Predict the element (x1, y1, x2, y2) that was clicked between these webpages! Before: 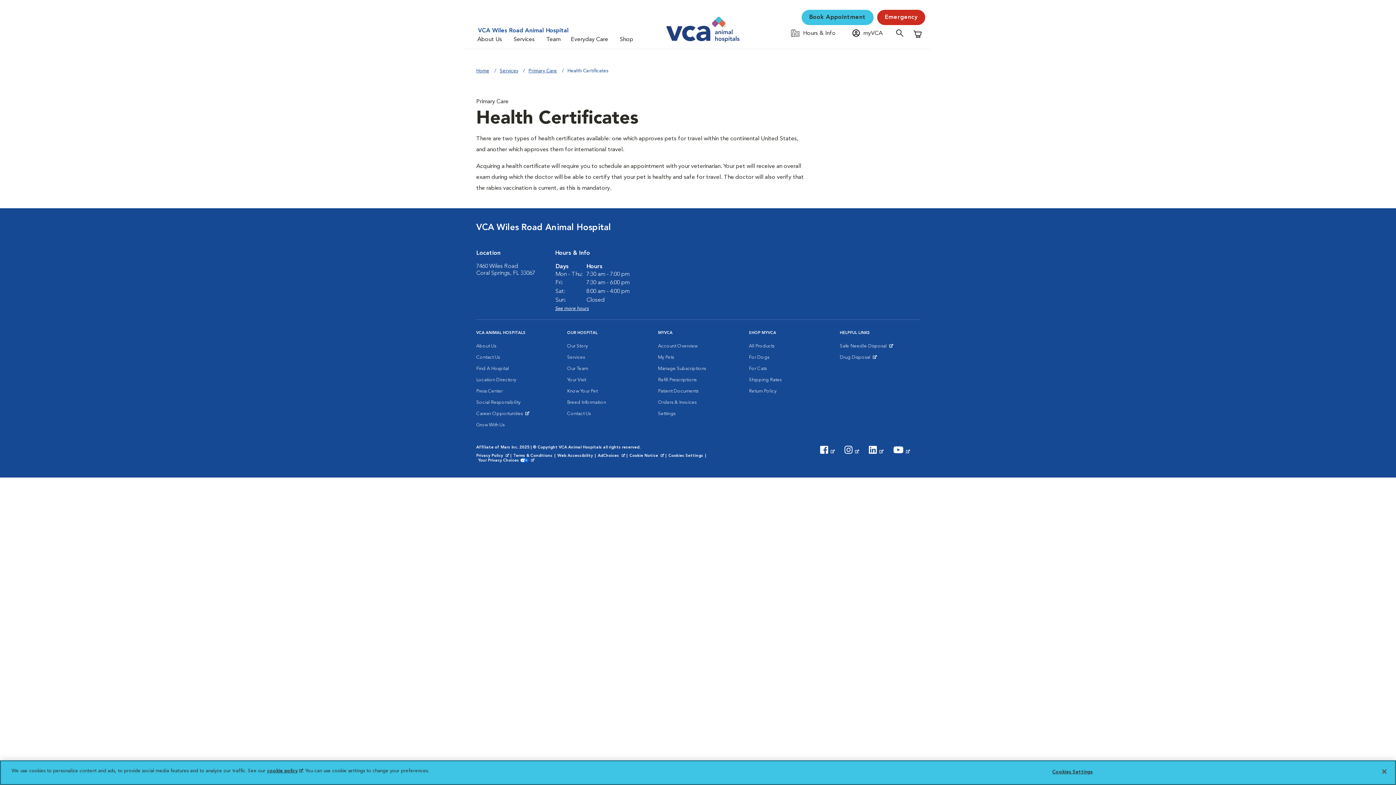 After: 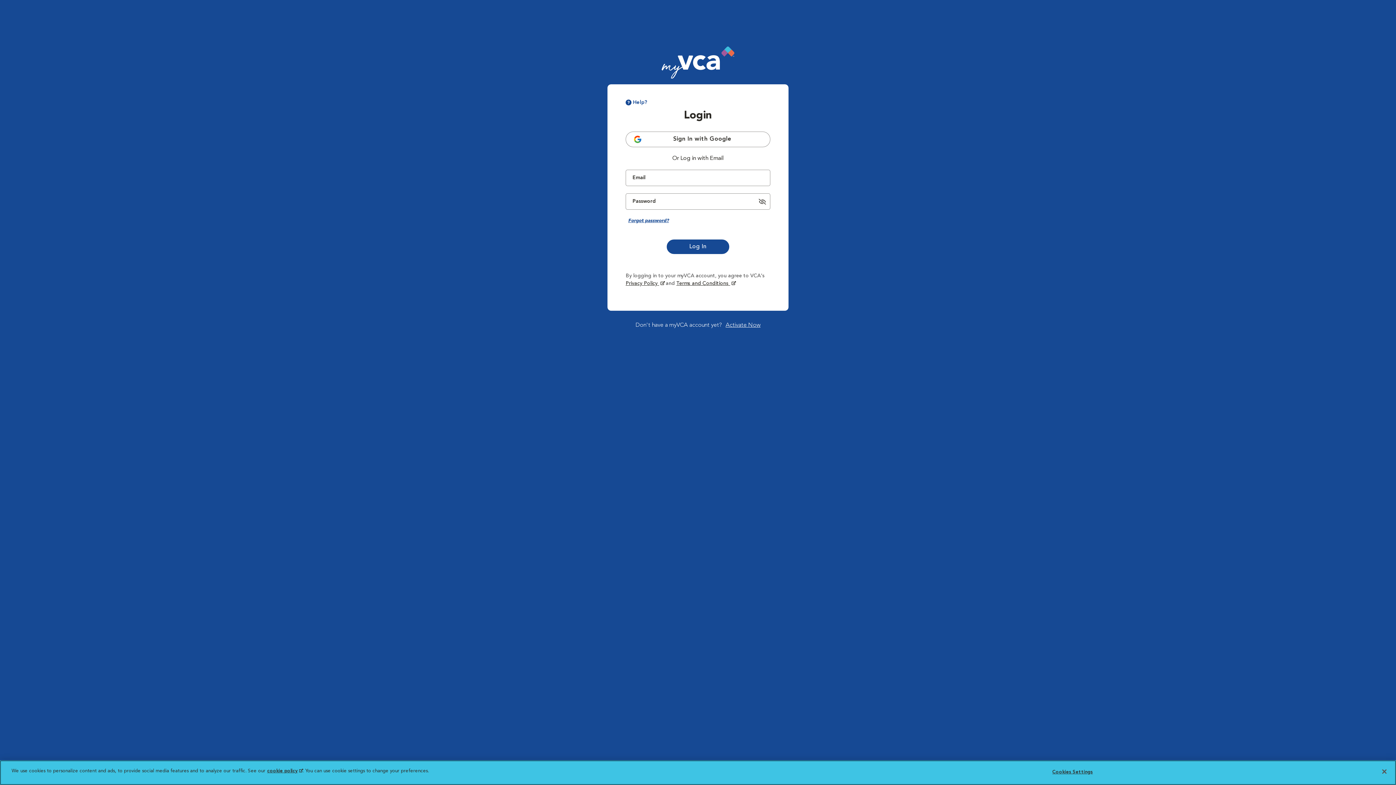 Action: bbox: (658, 374, 696, 385) label: Refill Prescriptions